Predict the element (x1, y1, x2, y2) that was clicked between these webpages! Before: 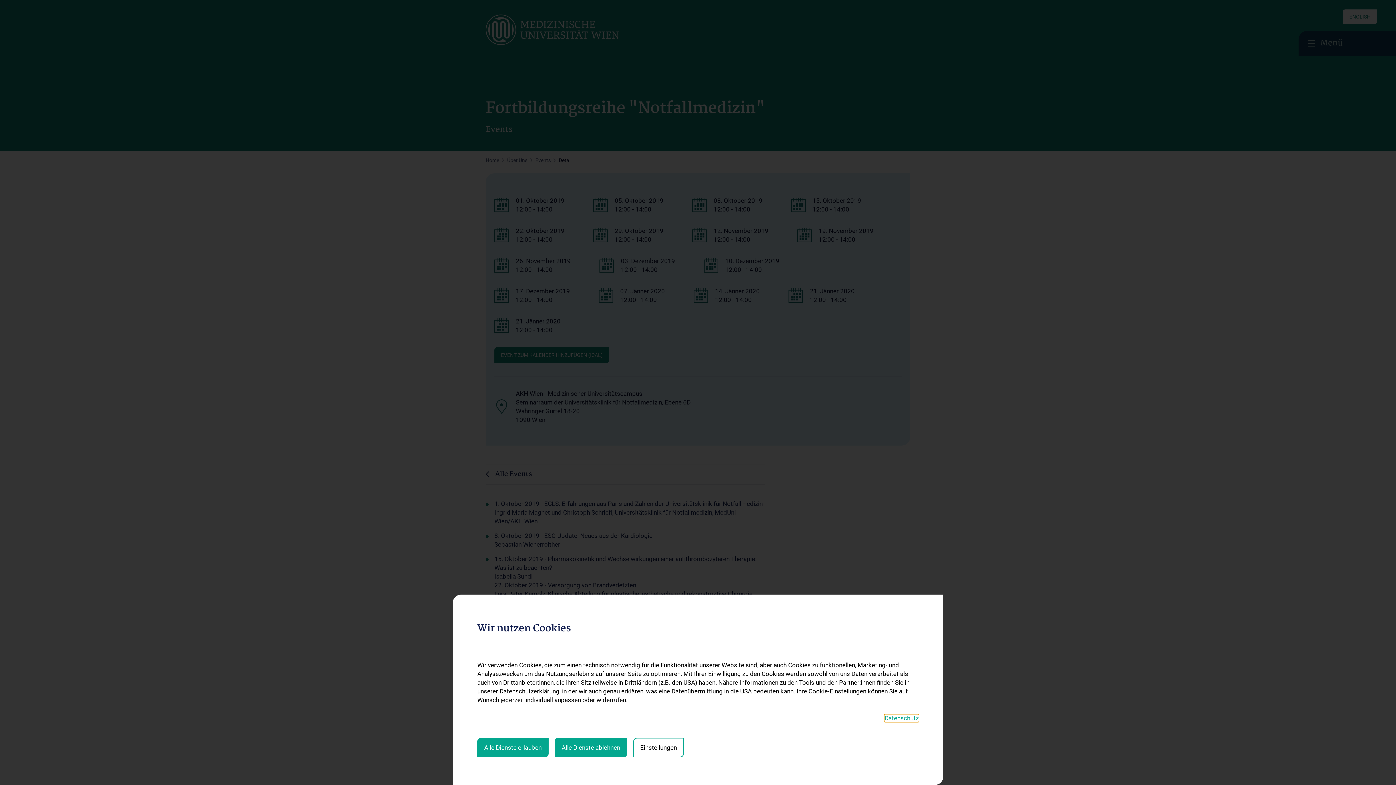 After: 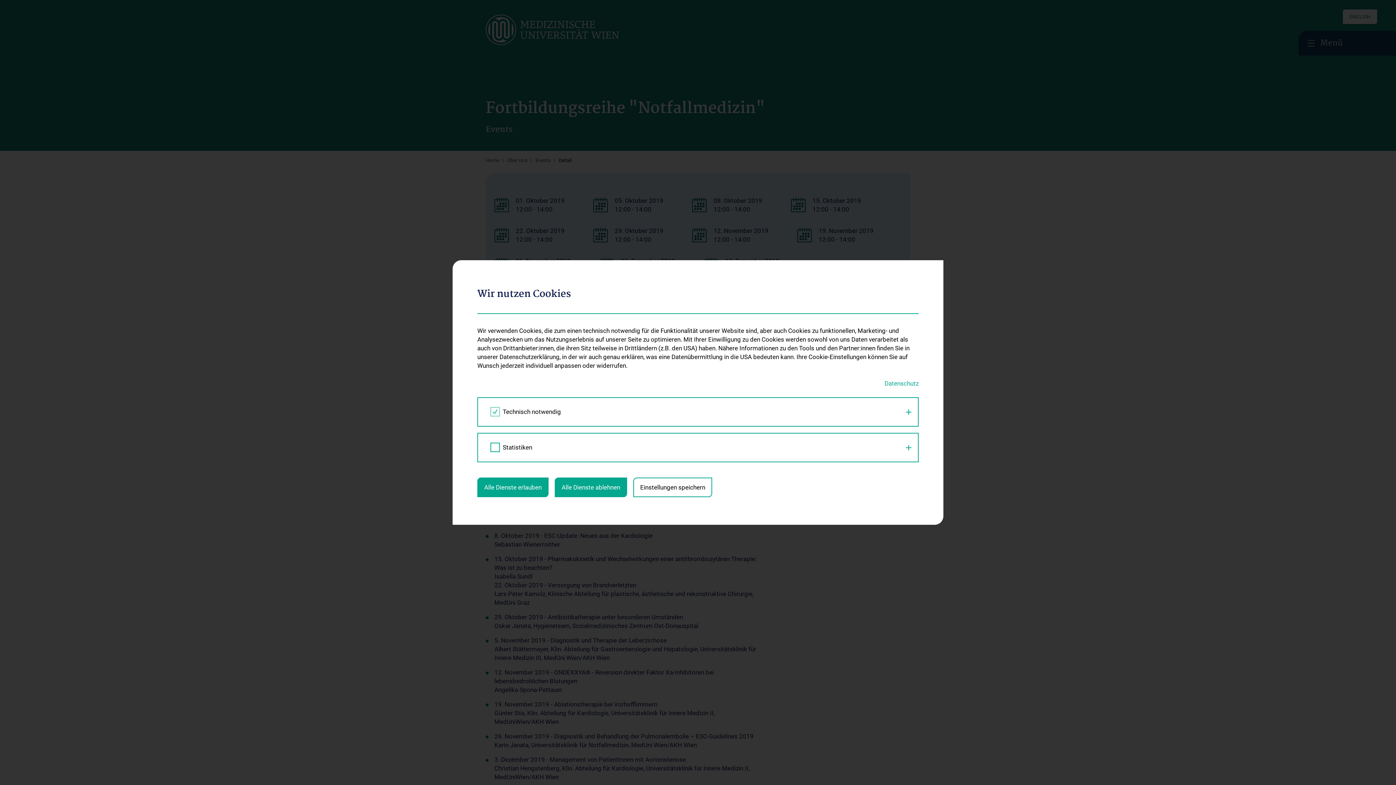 Action: bbox: (633, 738, 684, 757) label: Einstellungen